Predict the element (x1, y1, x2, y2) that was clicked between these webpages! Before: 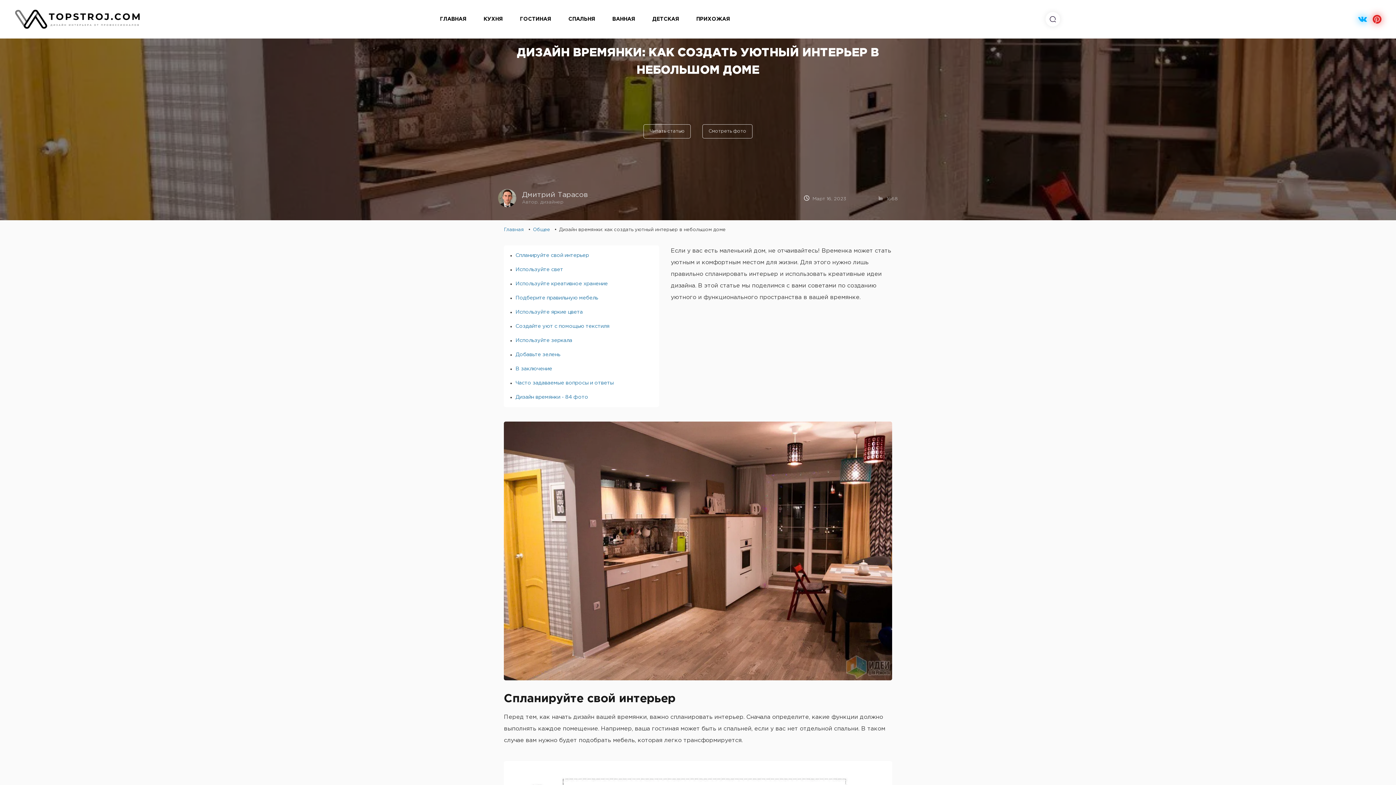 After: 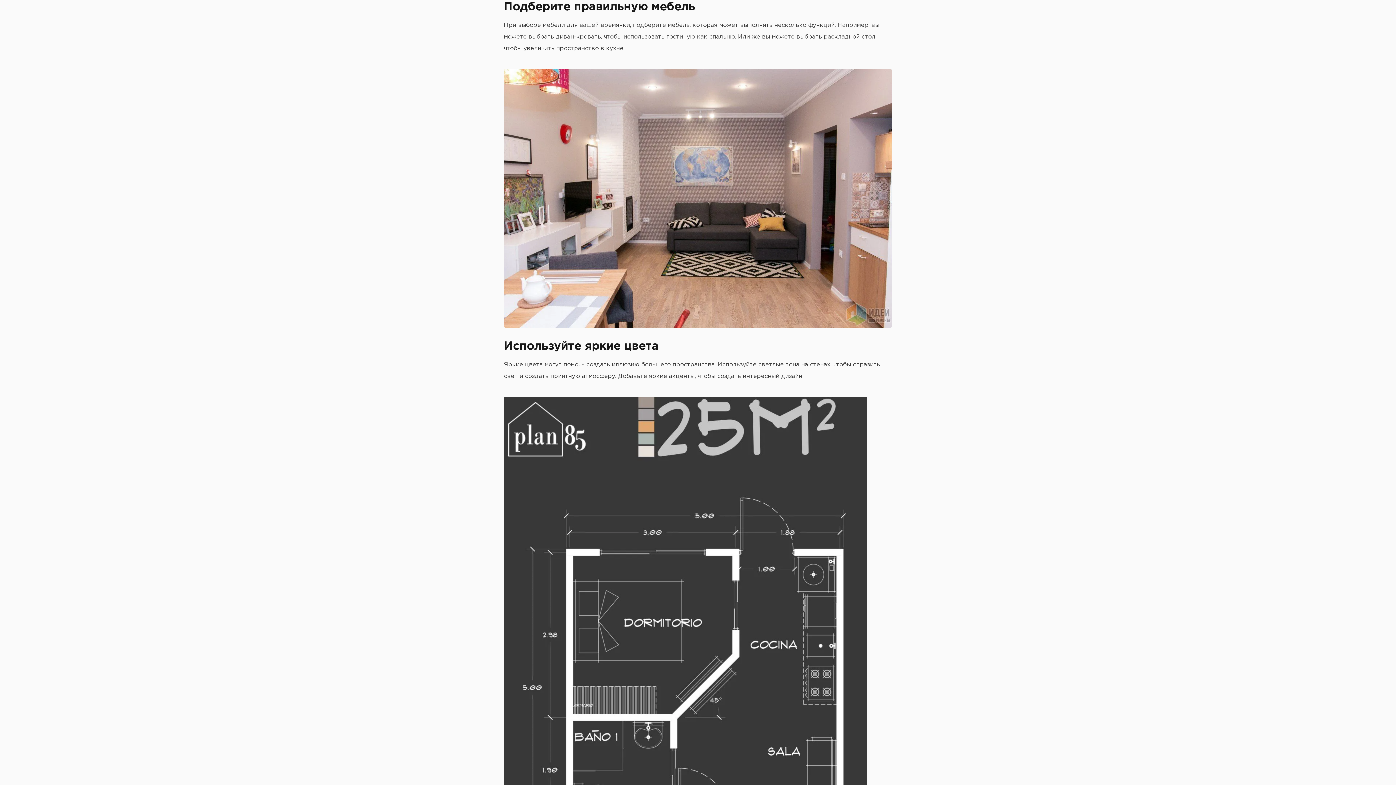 Action: label: Подберите правильную мебель bbox: (515, 295, 598, 300)